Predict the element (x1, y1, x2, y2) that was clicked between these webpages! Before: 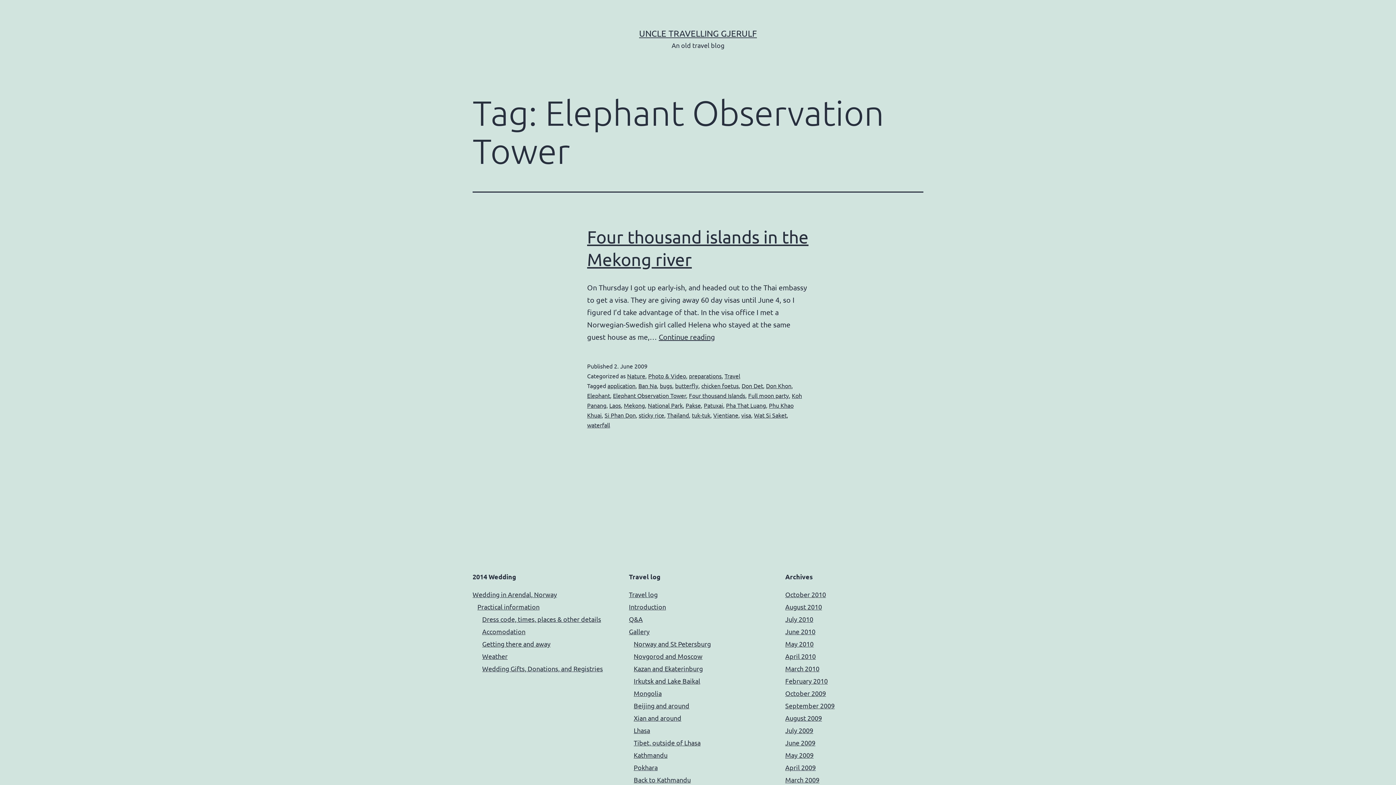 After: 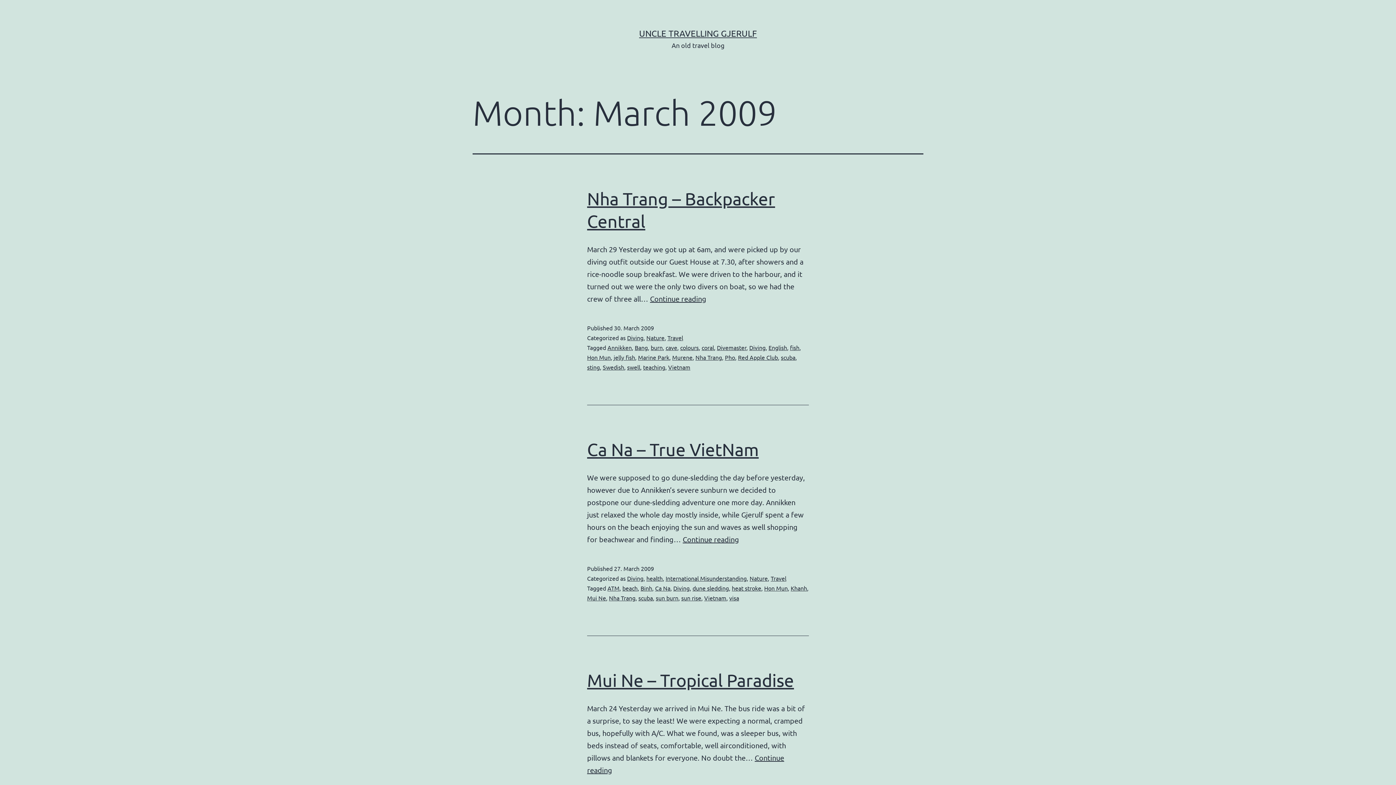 Action: bbox: (785, 776, 819, 784) label: March 2009